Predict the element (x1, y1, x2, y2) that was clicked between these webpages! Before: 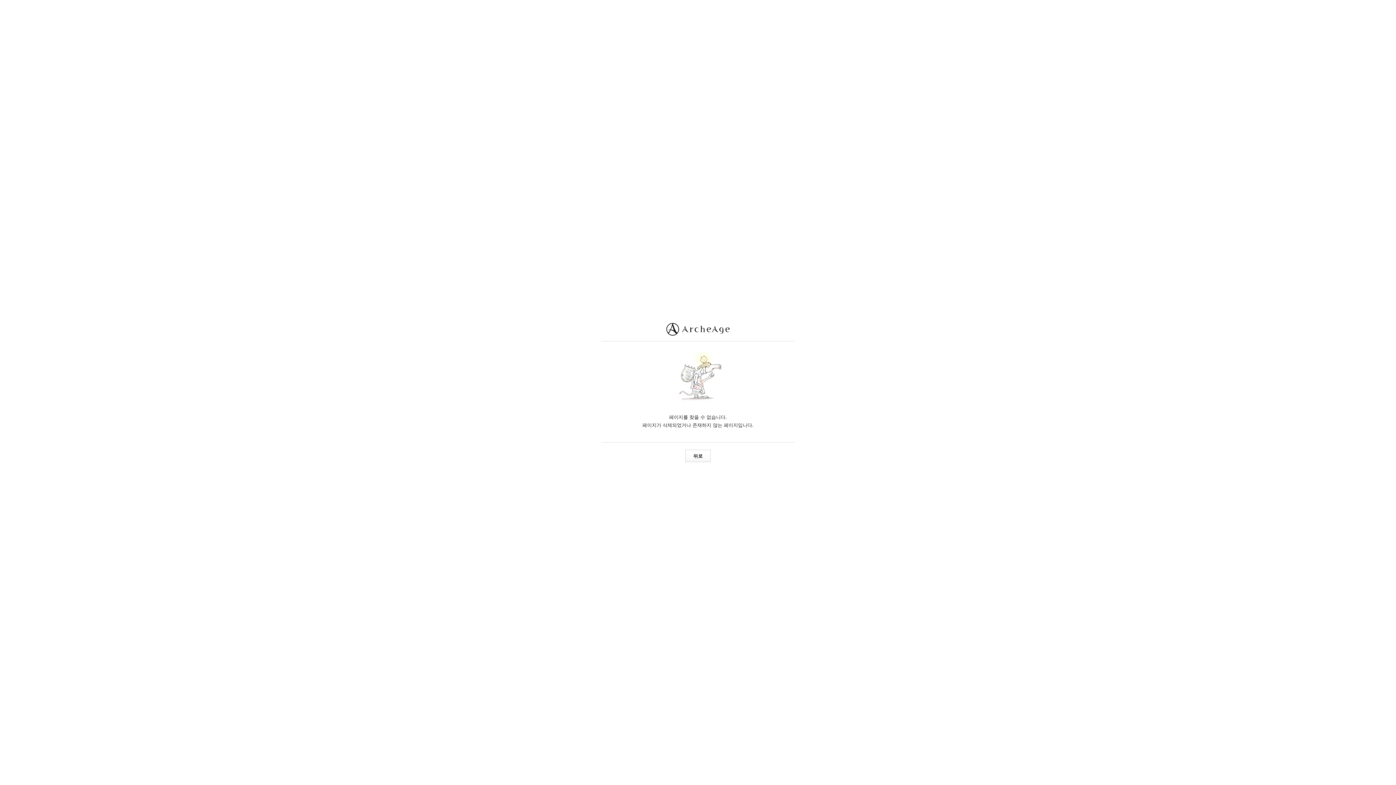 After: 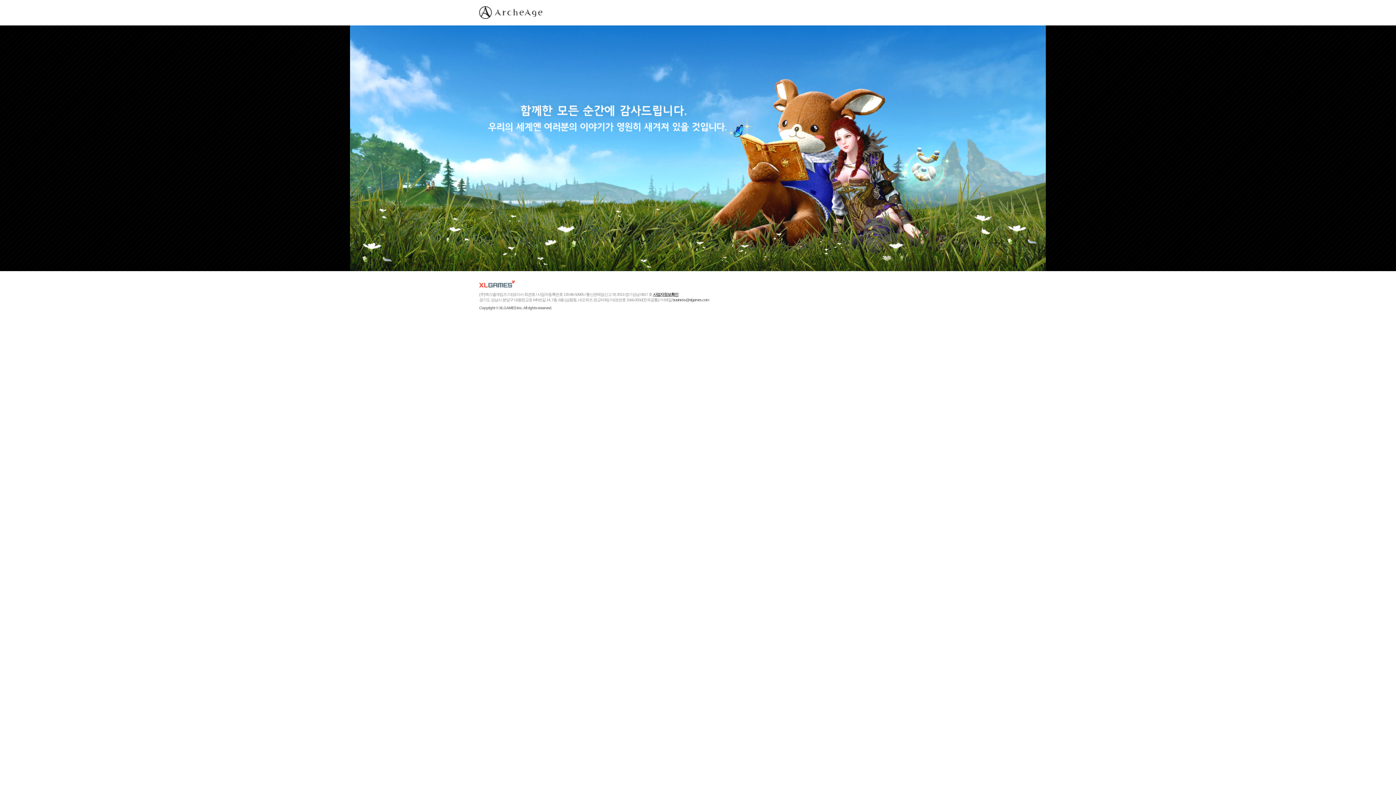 Action: bbox: (666, 323, 729, 337)